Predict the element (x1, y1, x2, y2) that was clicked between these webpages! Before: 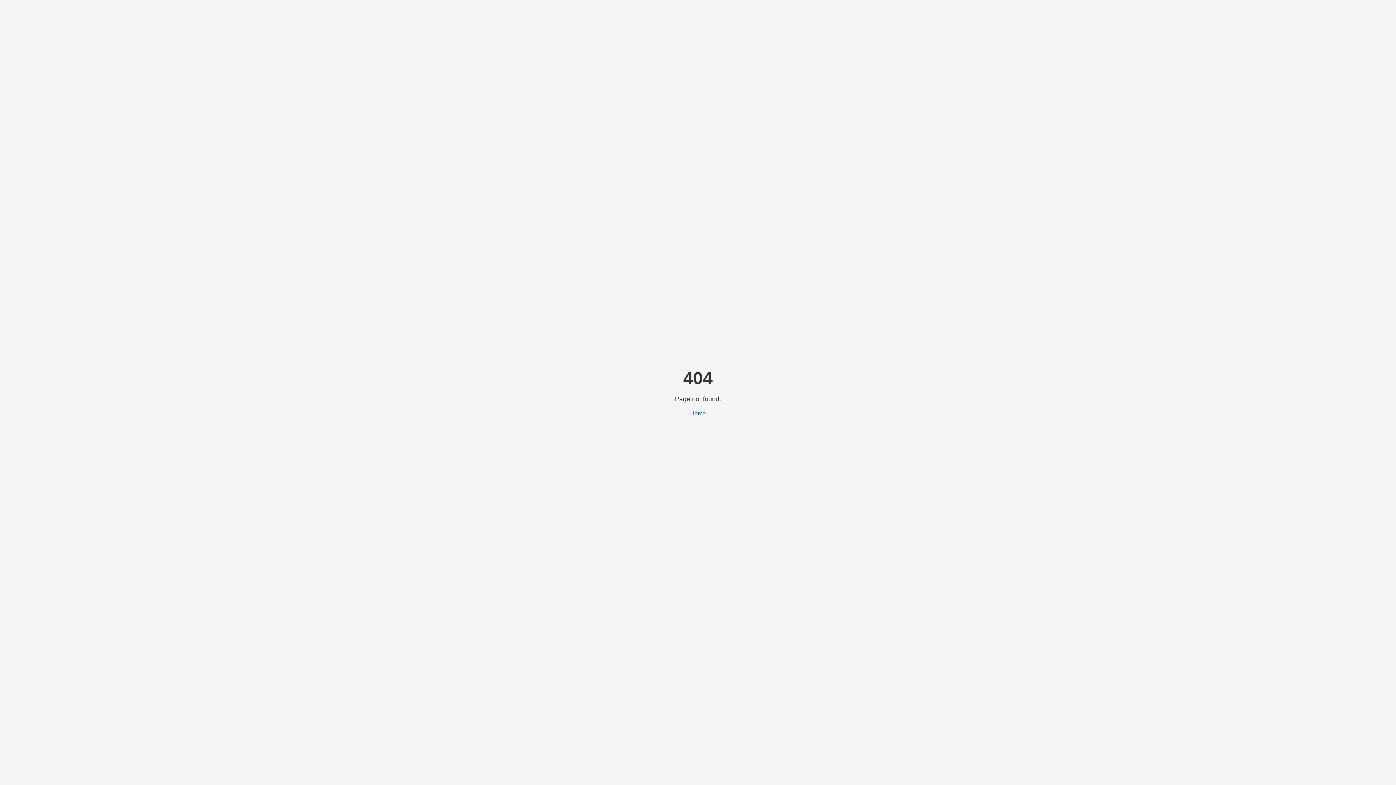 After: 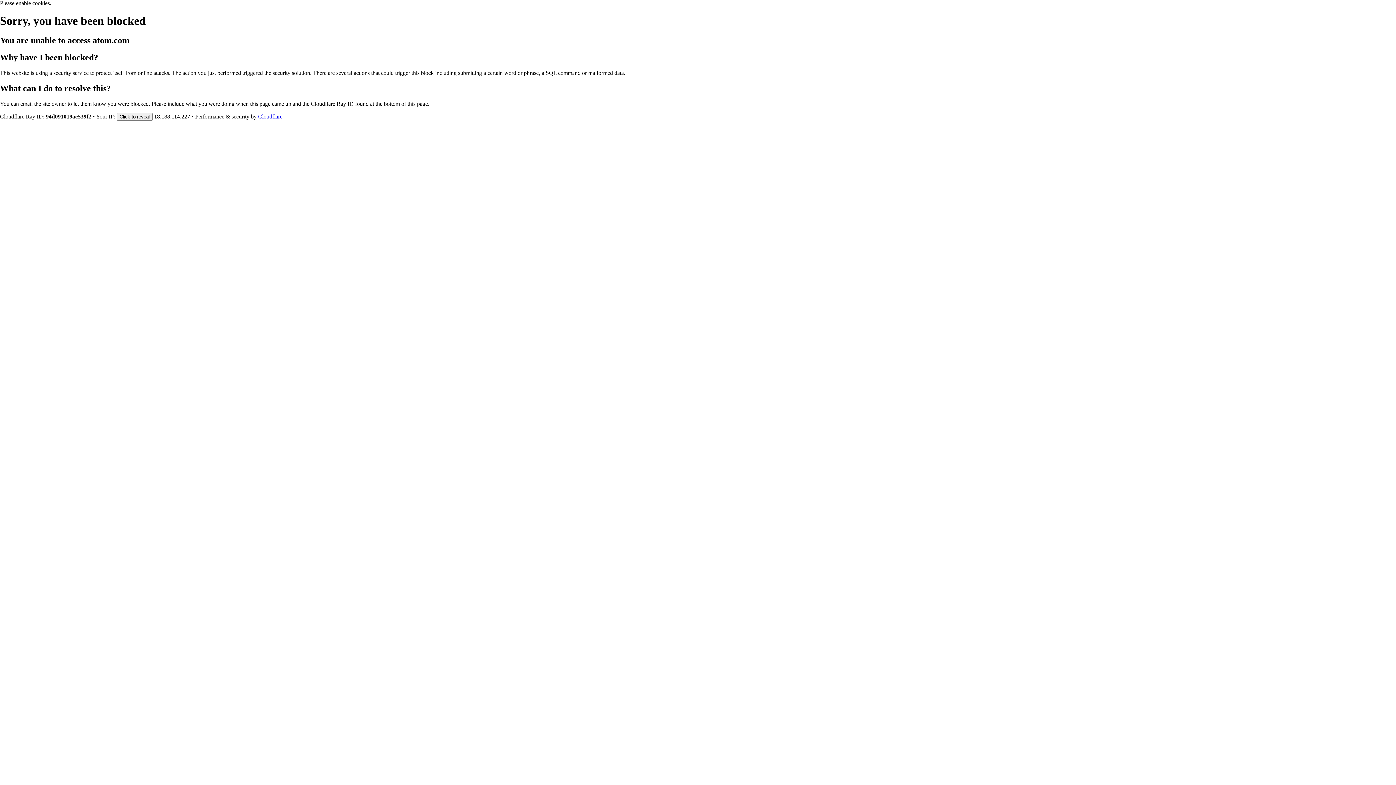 Action: label: Home bbox: (690, 410, 706, 416)